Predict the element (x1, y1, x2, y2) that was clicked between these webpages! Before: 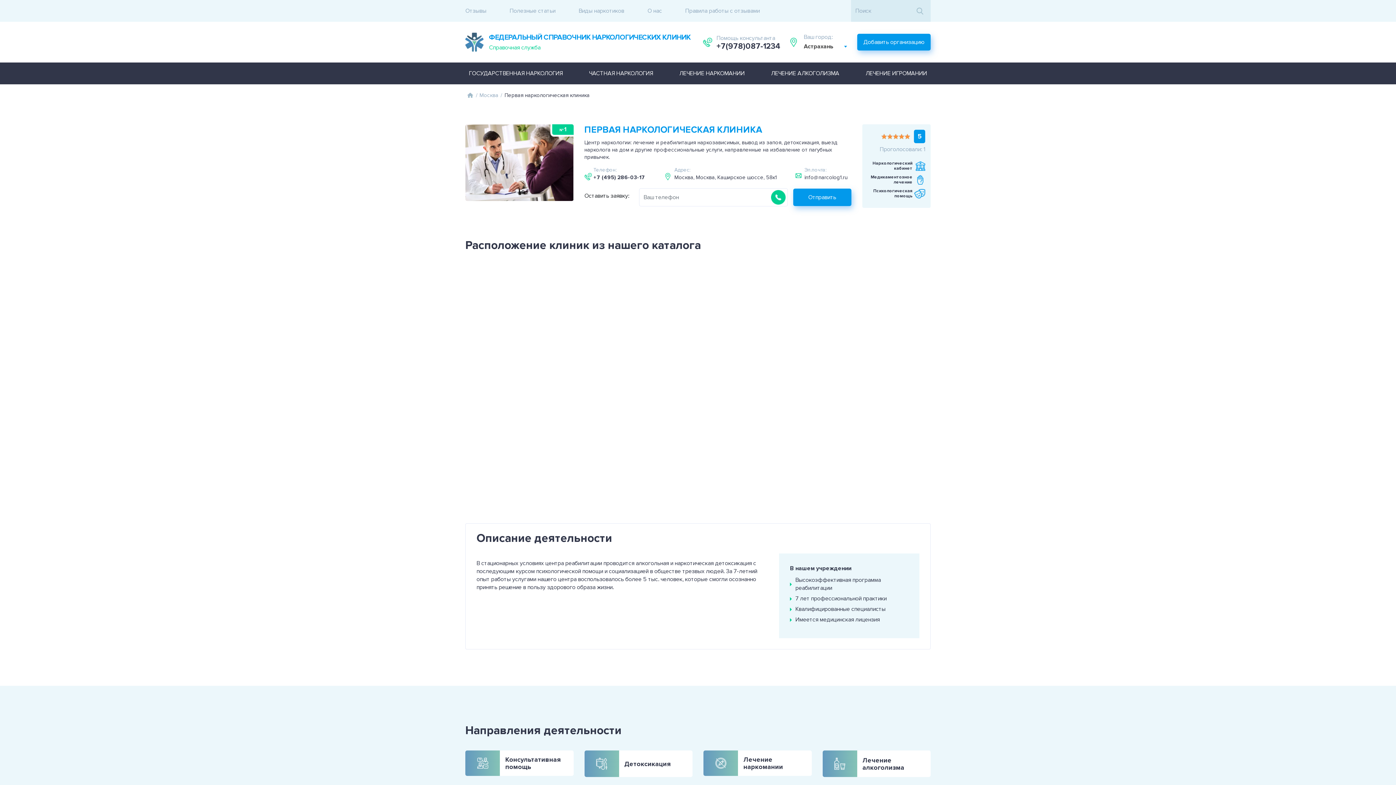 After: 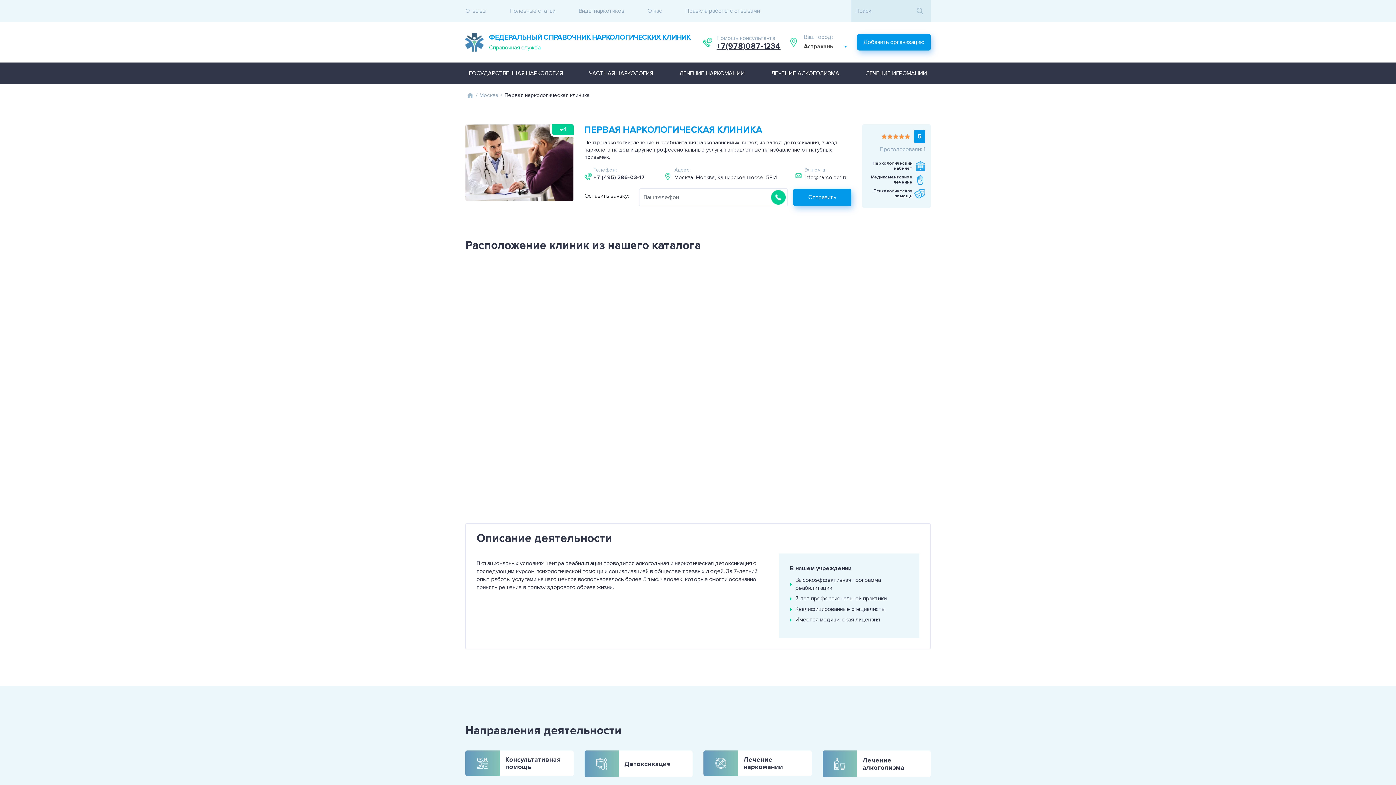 Action: label: +7(978)087-1234 bbox: (716, 42, 780, 50)